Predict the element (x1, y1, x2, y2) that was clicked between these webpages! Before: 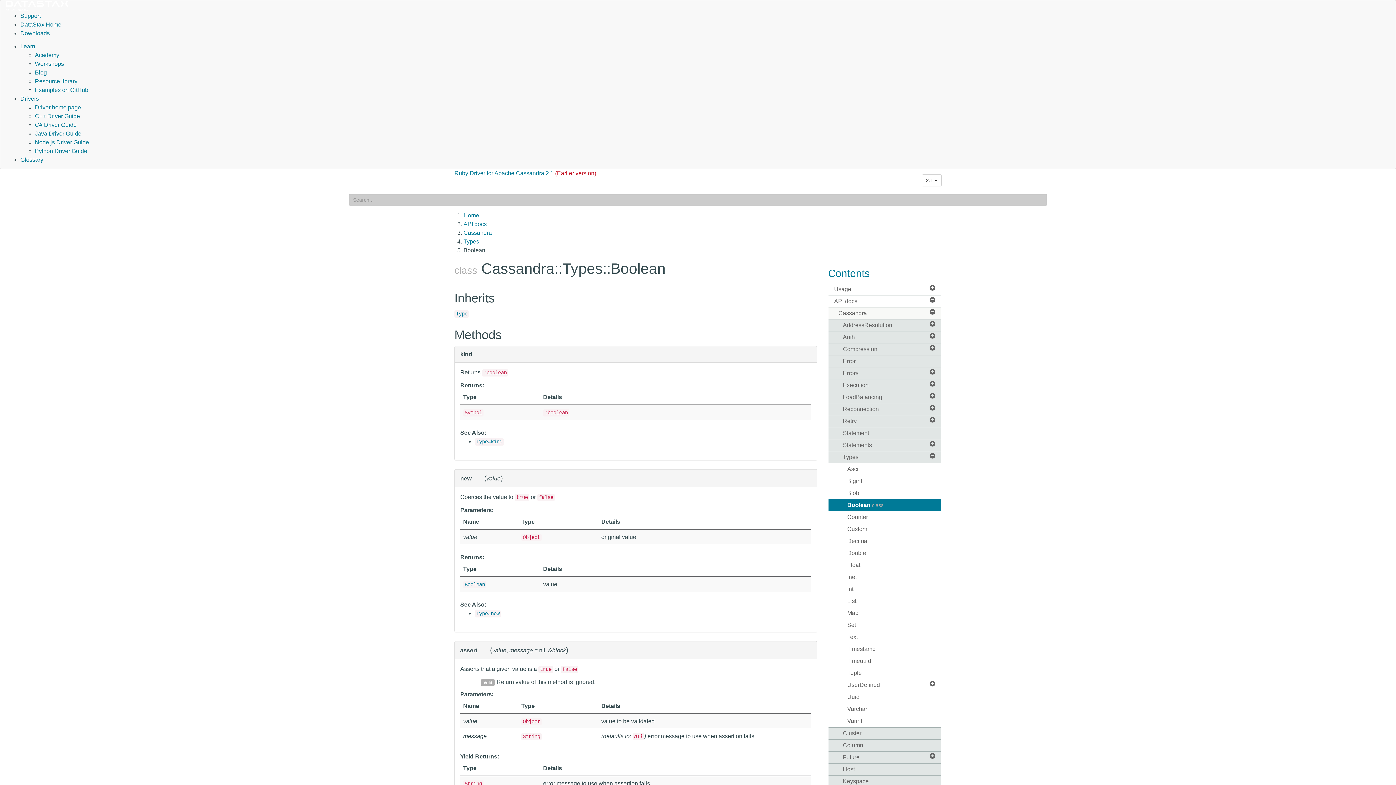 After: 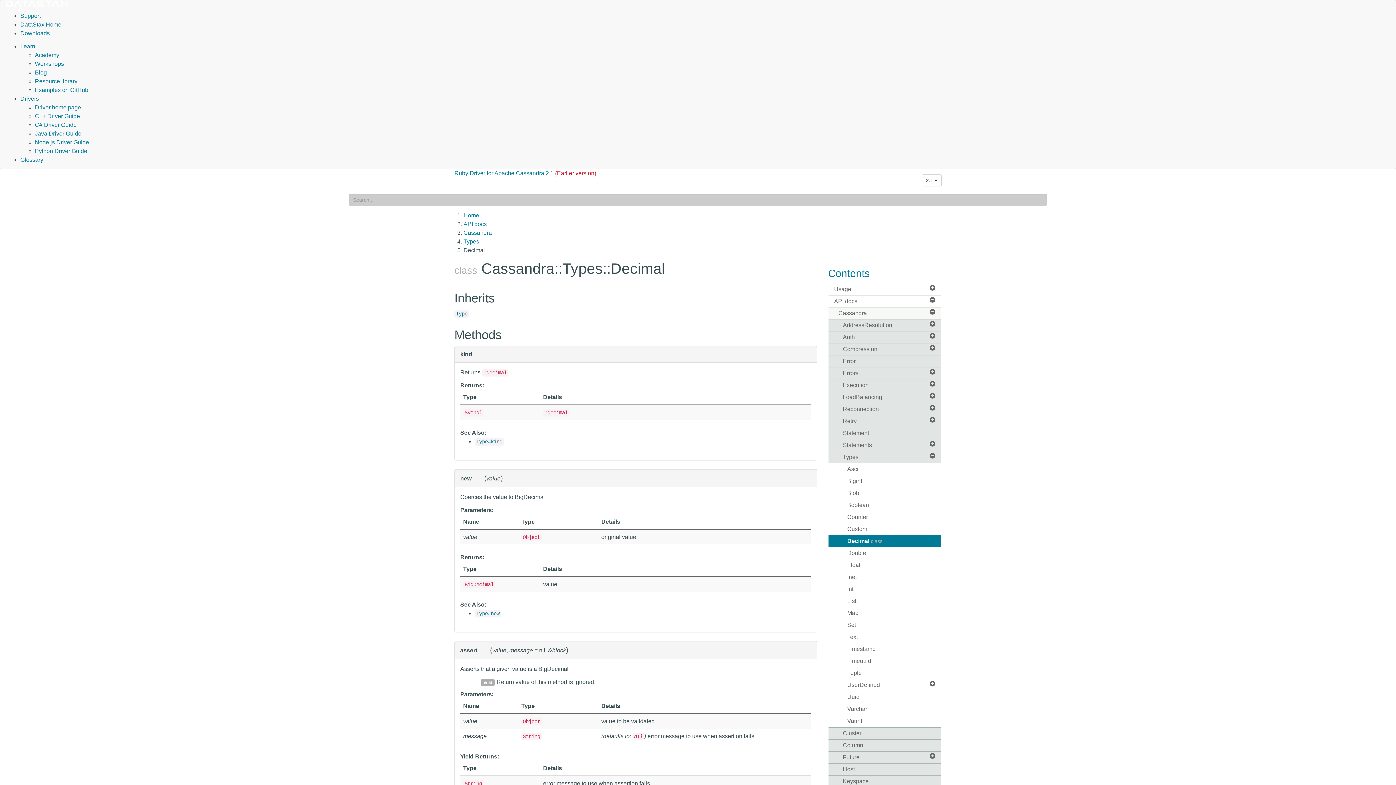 Action: bbox: (828, 535, 941, 547) label: Decimal